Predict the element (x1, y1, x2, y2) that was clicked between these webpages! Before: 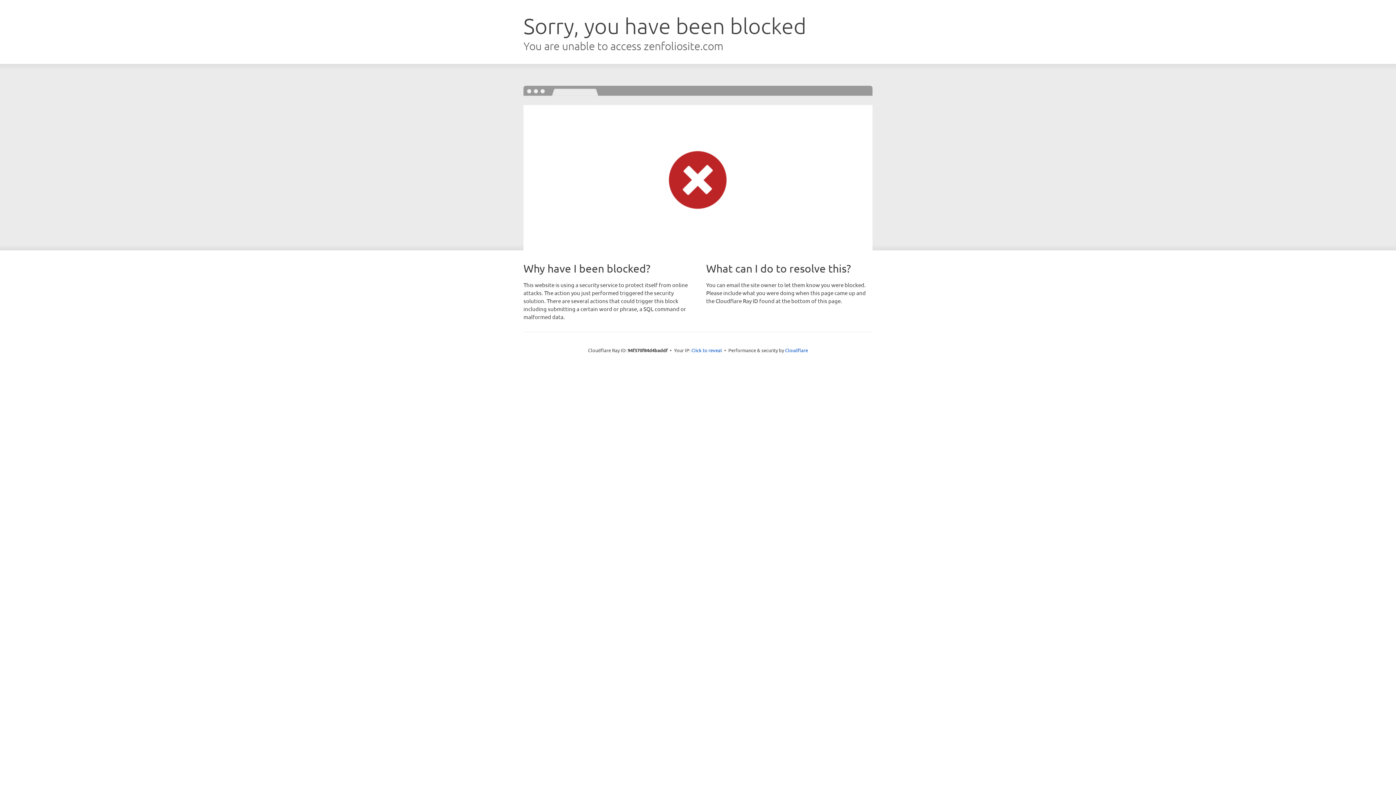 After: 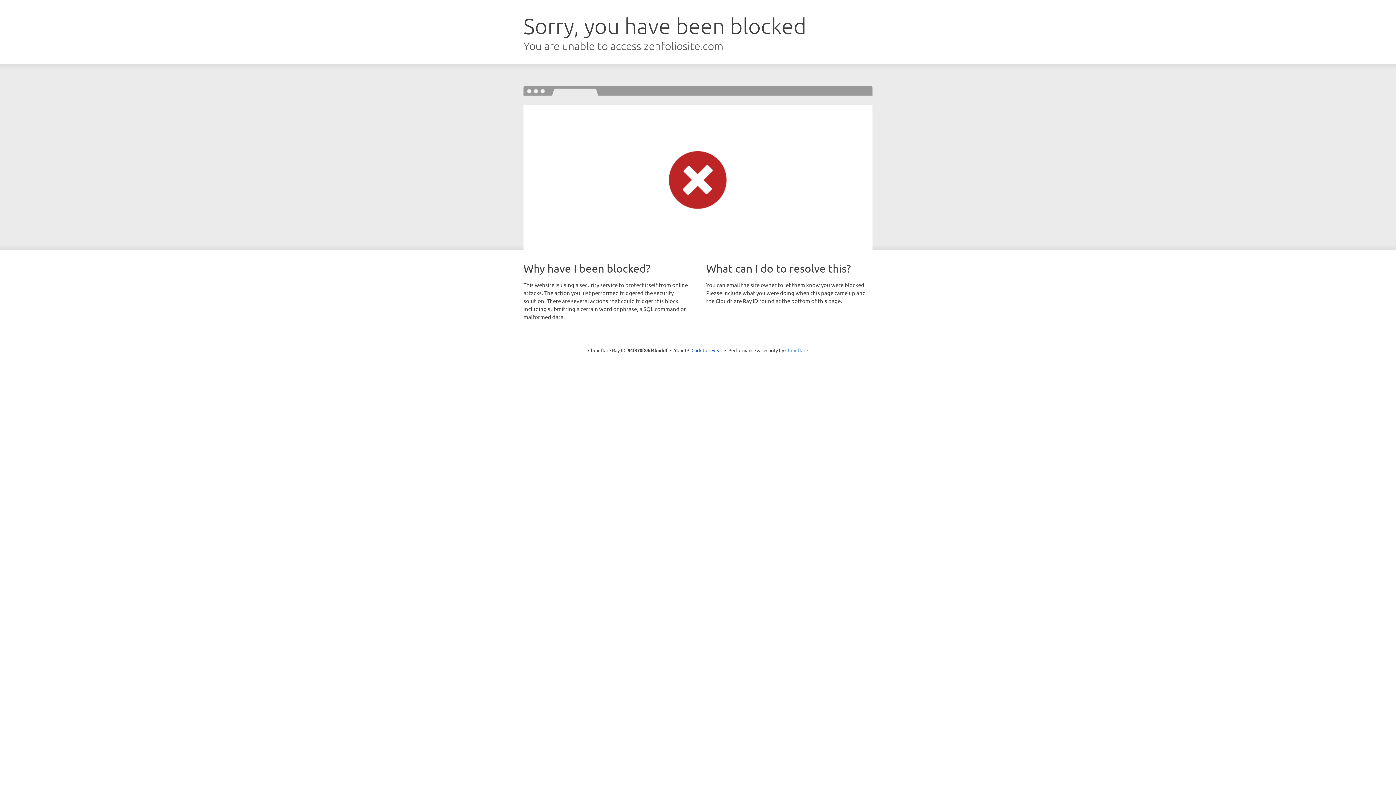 Action: label: Cloudflare bbox: (785, 347, 808, 353)